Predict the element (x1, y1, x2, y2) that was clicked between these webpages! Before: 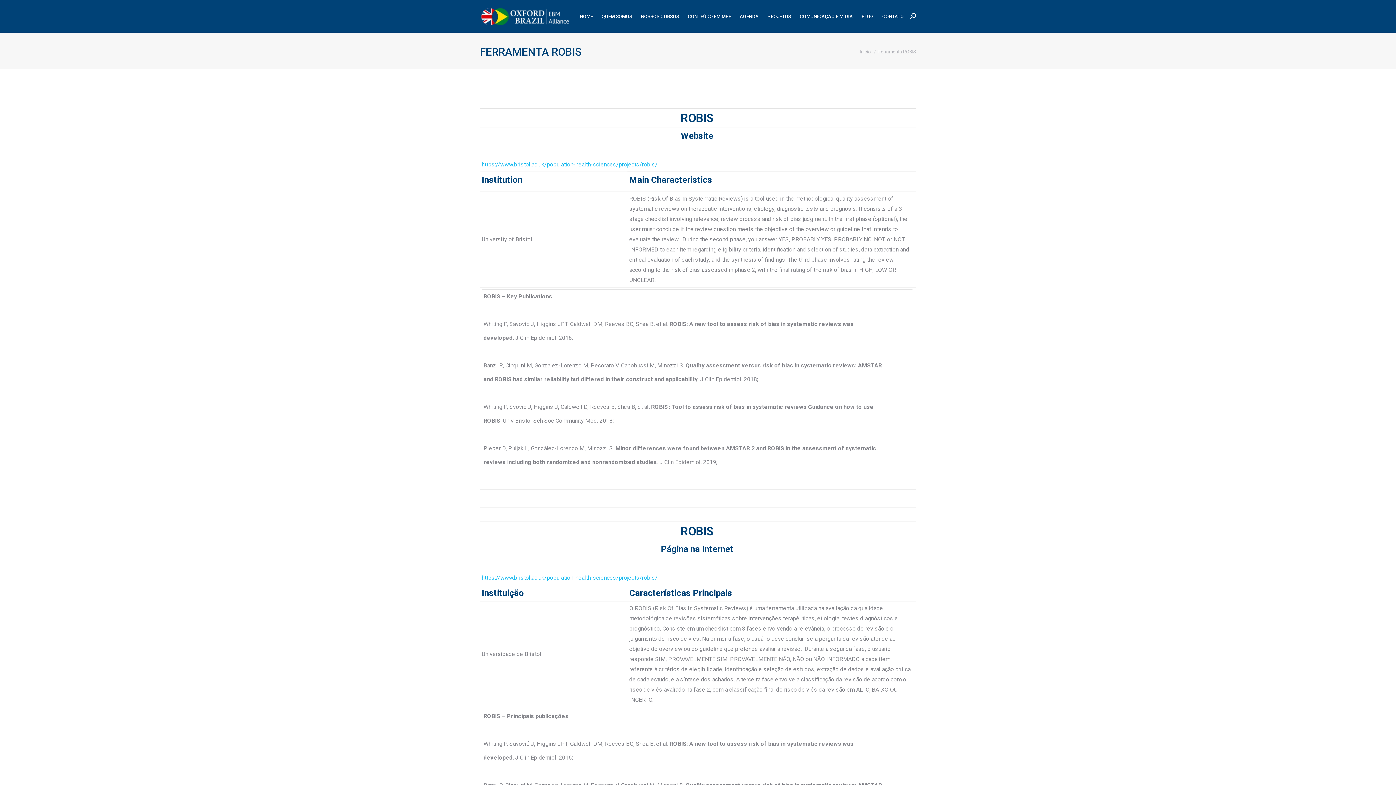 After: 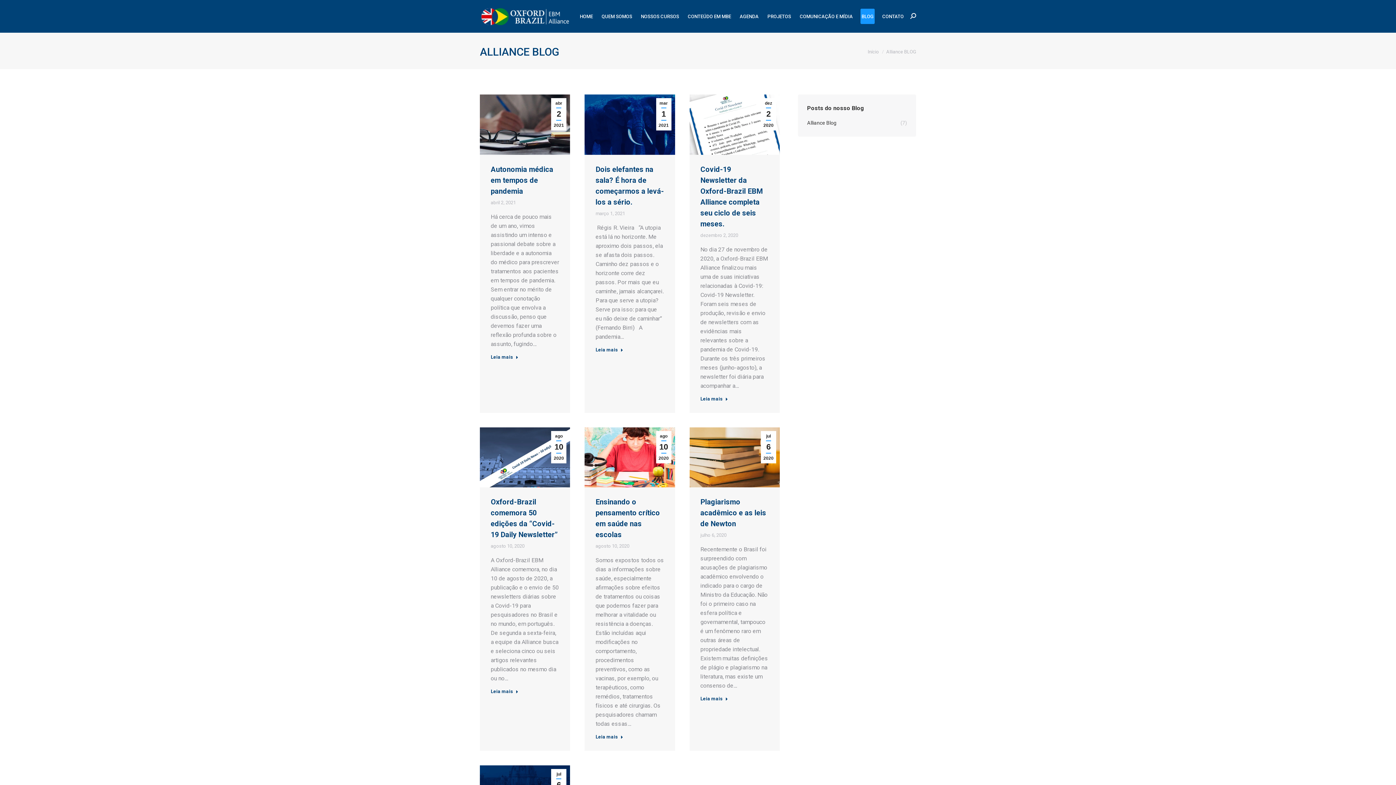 Action: bbox: (860, 8, 874, 24) label: BLOG